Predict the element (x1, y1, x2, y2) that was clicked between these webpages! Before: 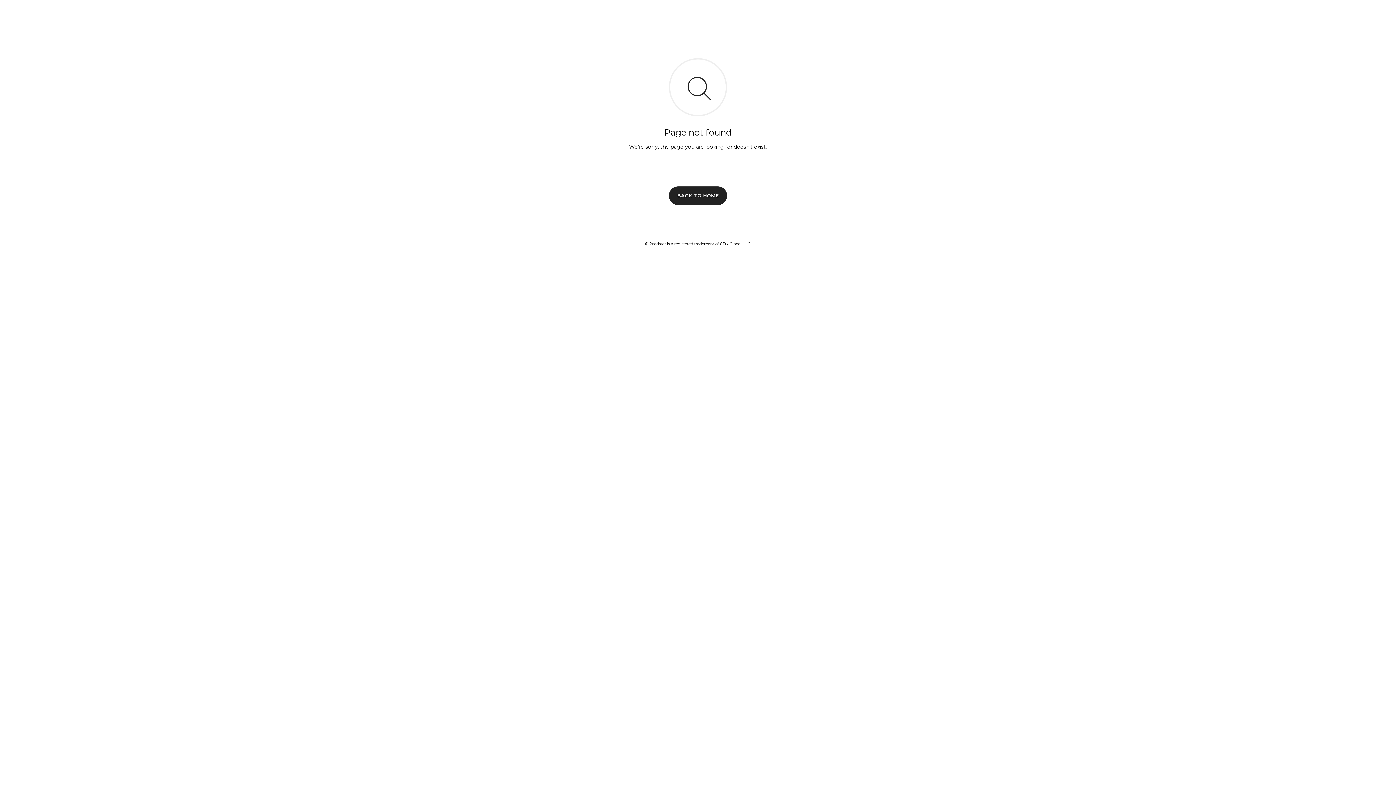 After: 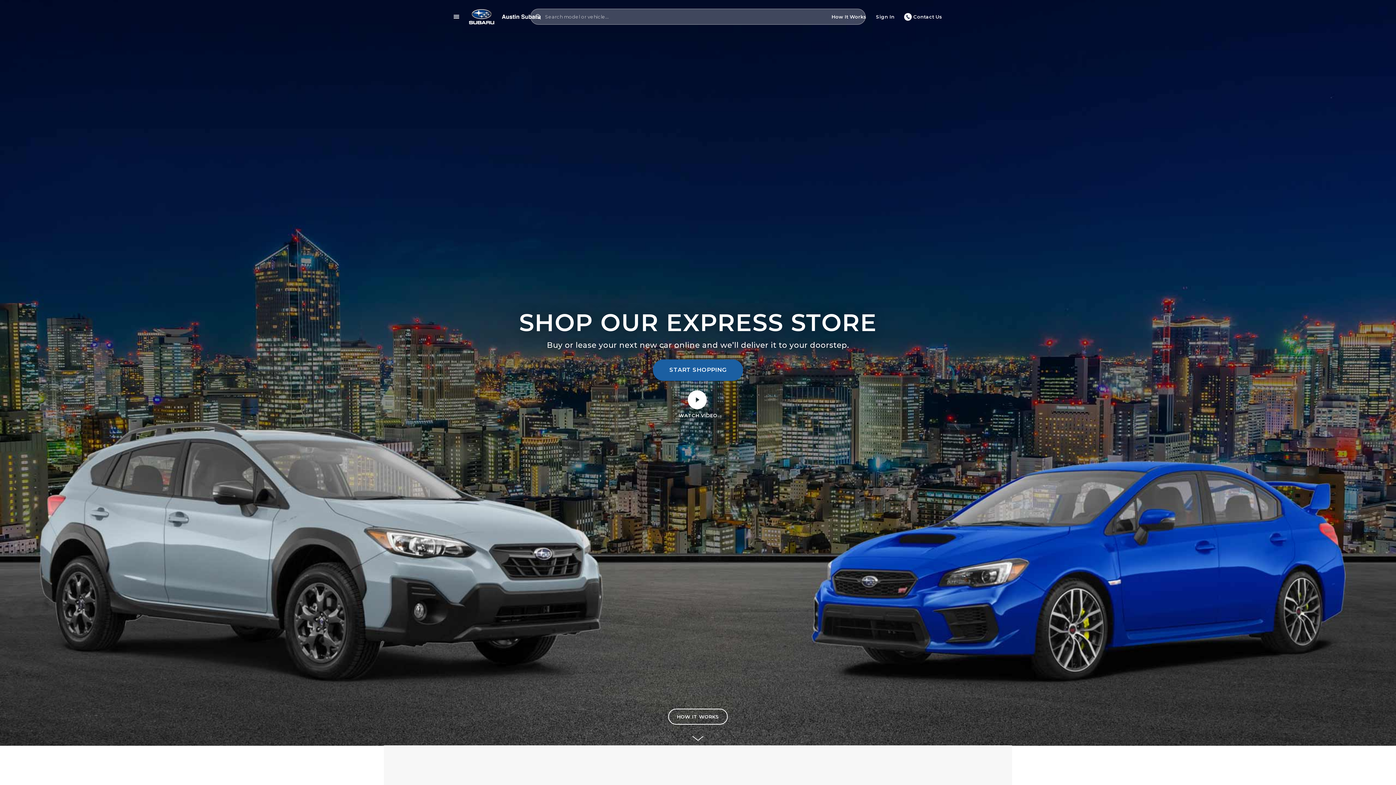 Action: bbox: (669, 186, 727, 204) label: BACK TO HOME